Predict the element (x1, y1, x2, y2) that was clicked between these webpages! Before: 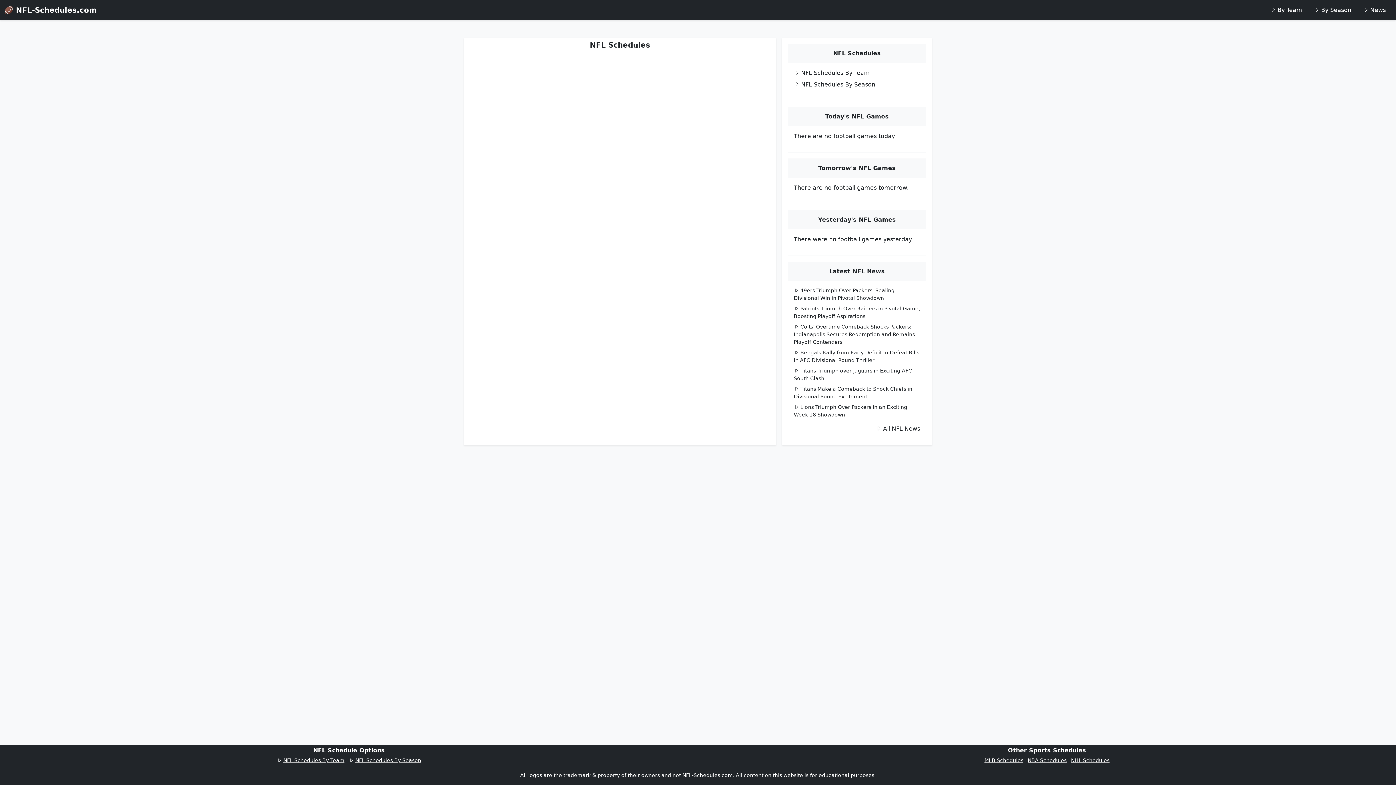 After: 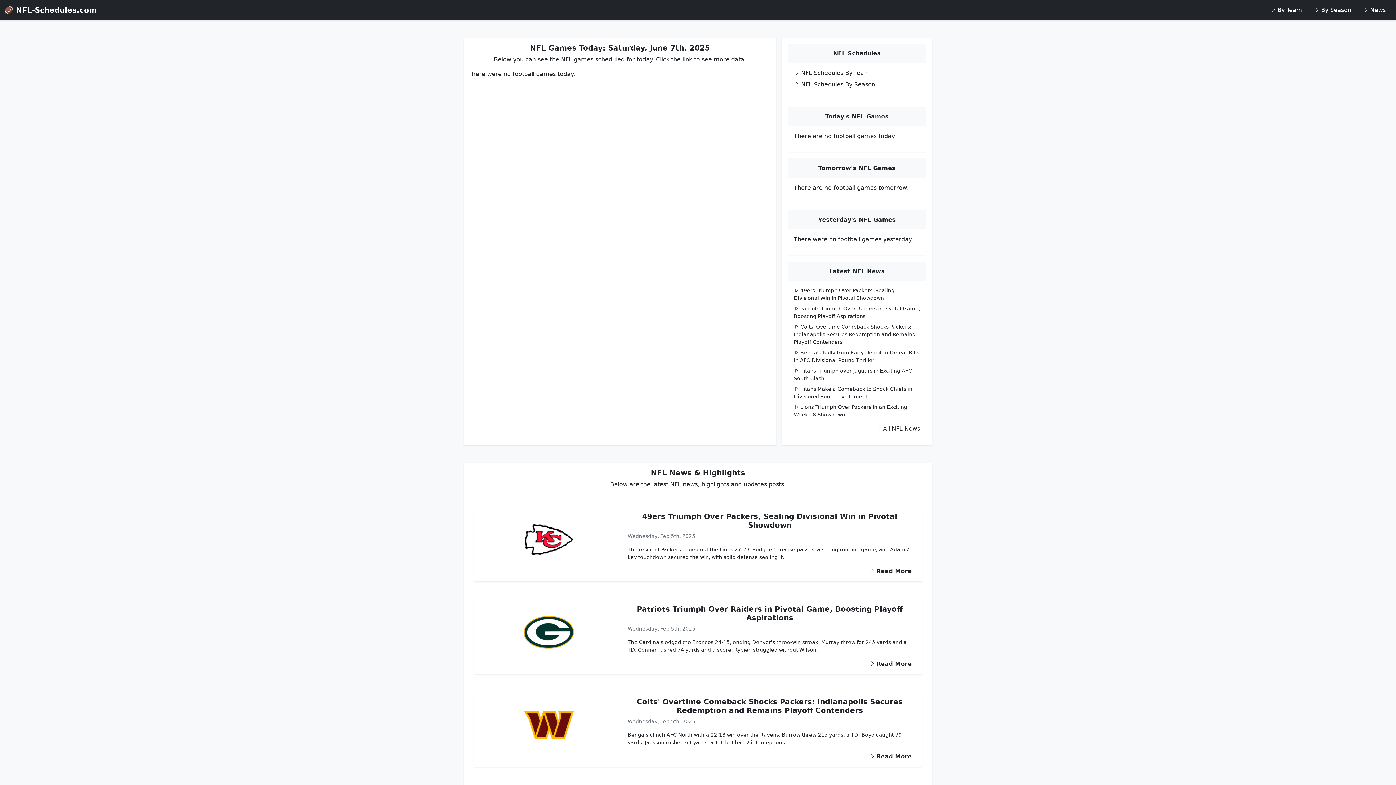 Action: bbox: (4, 2, 96, 17) label: 🏈 NFL-Schedules.com